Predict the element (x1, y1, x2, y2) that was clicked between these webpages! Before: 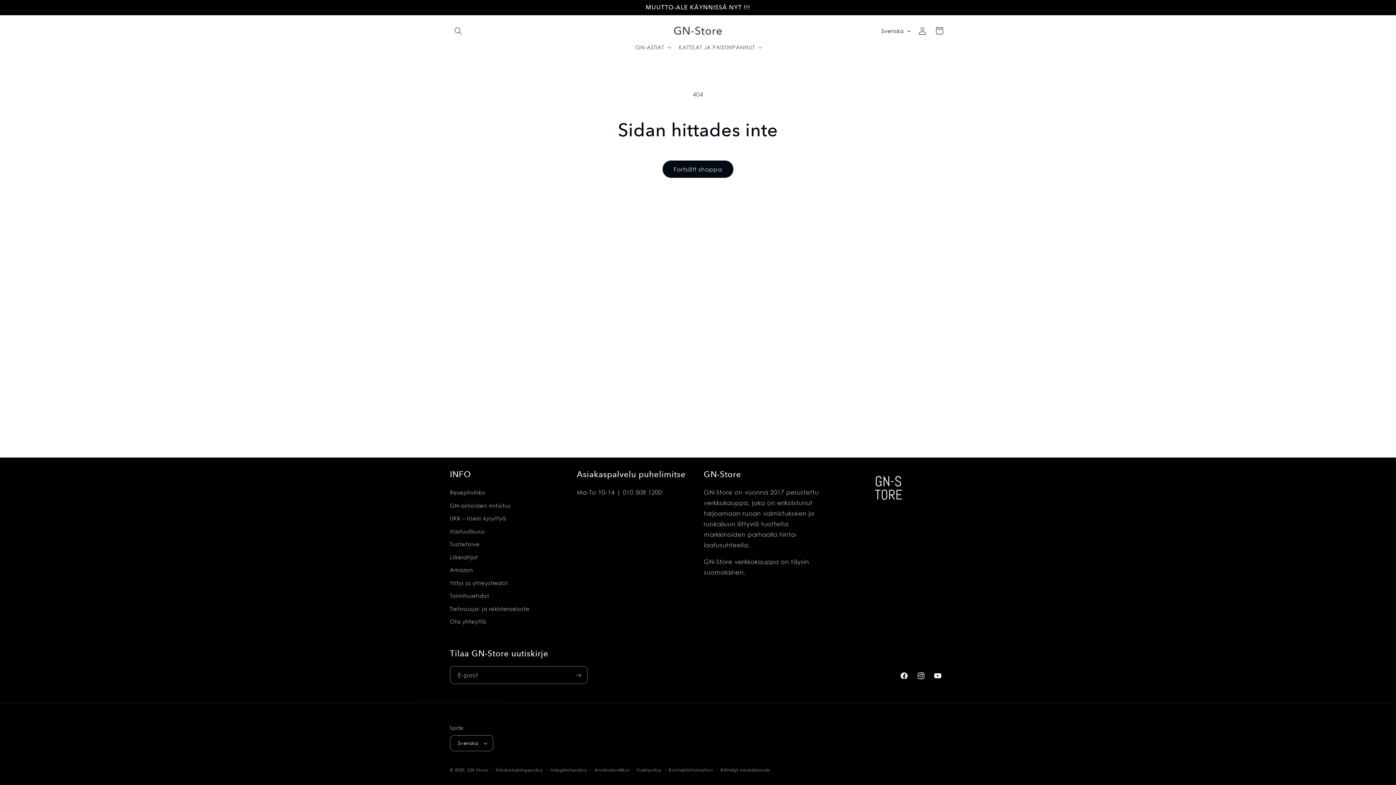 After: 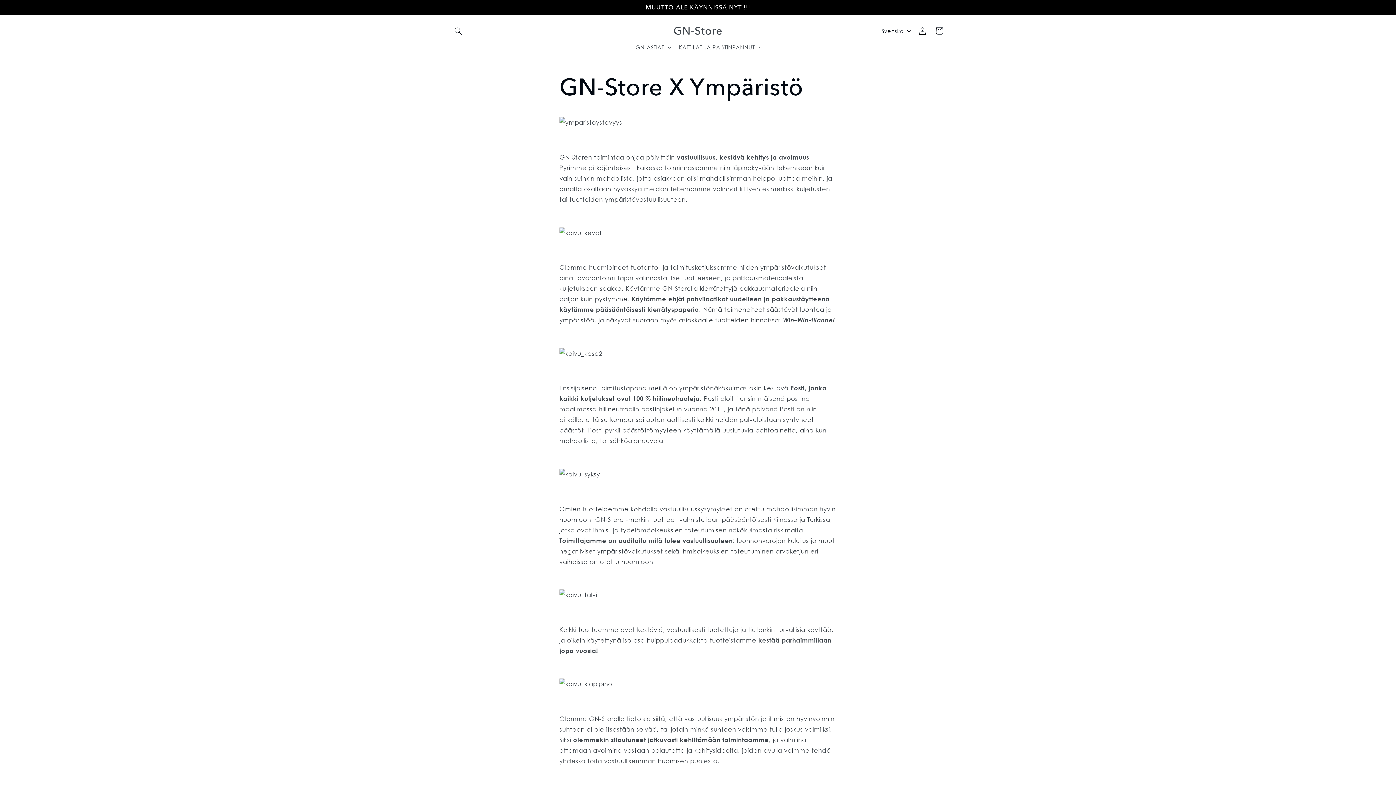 Action: bbox: (450, 525, 484, 538) label: Vastuullisuus